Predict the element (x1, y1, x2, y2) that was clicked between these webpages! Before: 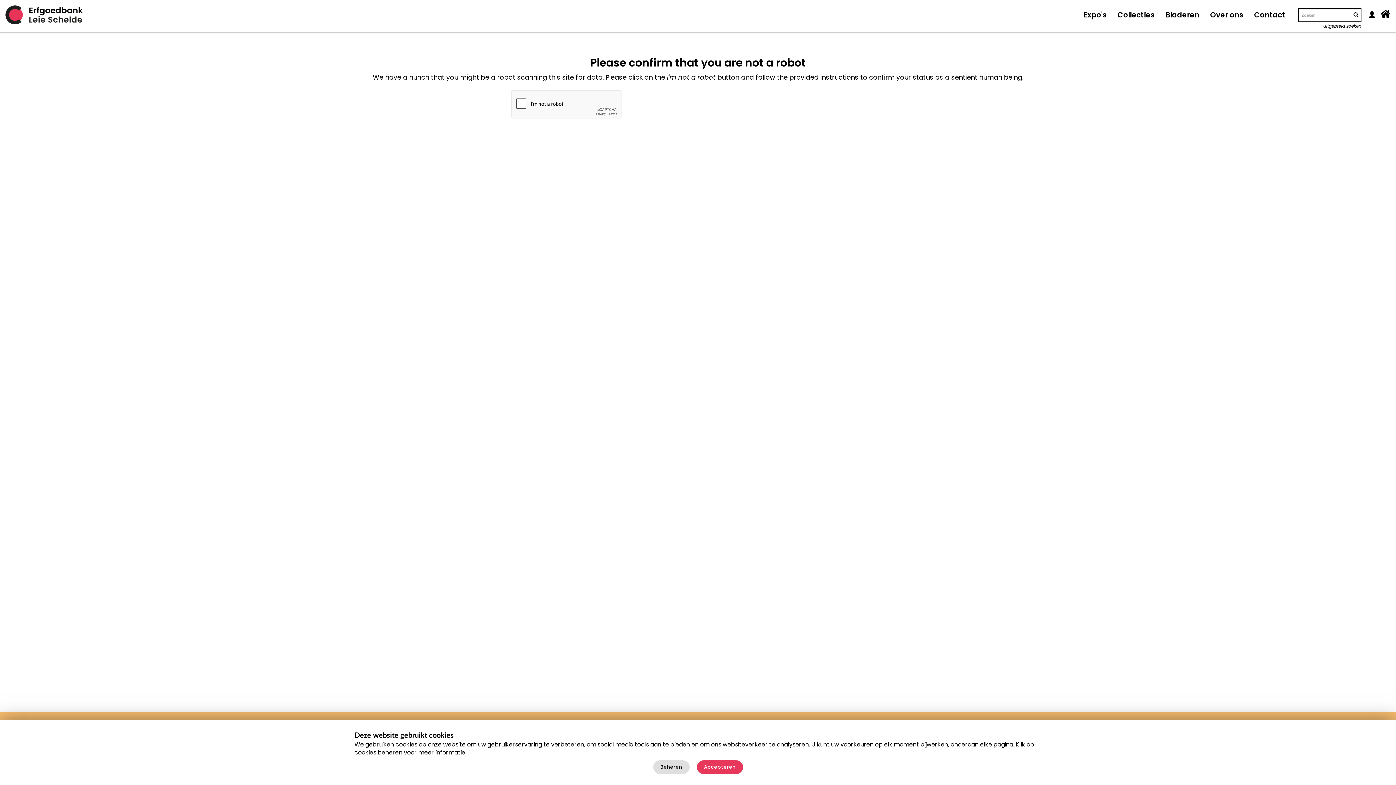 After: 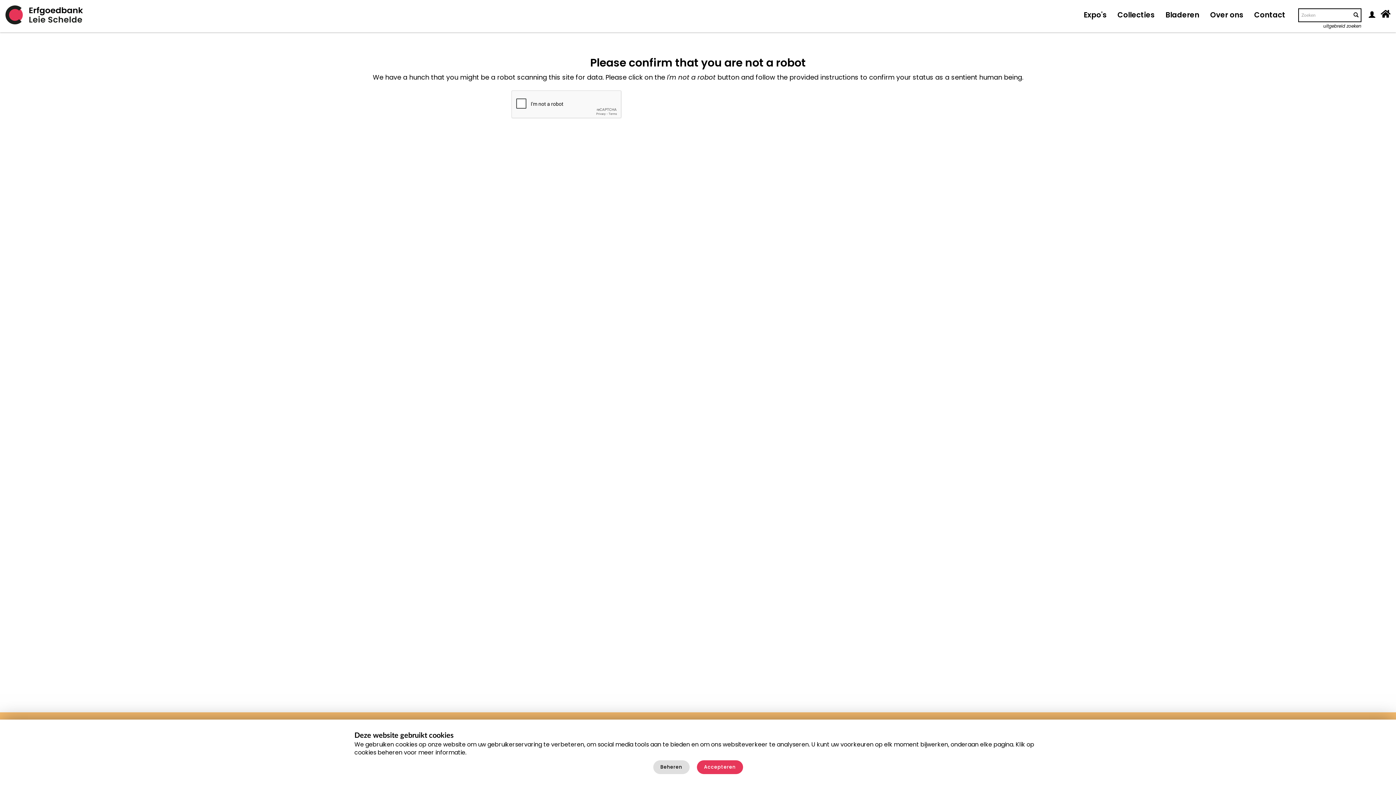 Action: bbox: (1381, 0, 1390, 20)